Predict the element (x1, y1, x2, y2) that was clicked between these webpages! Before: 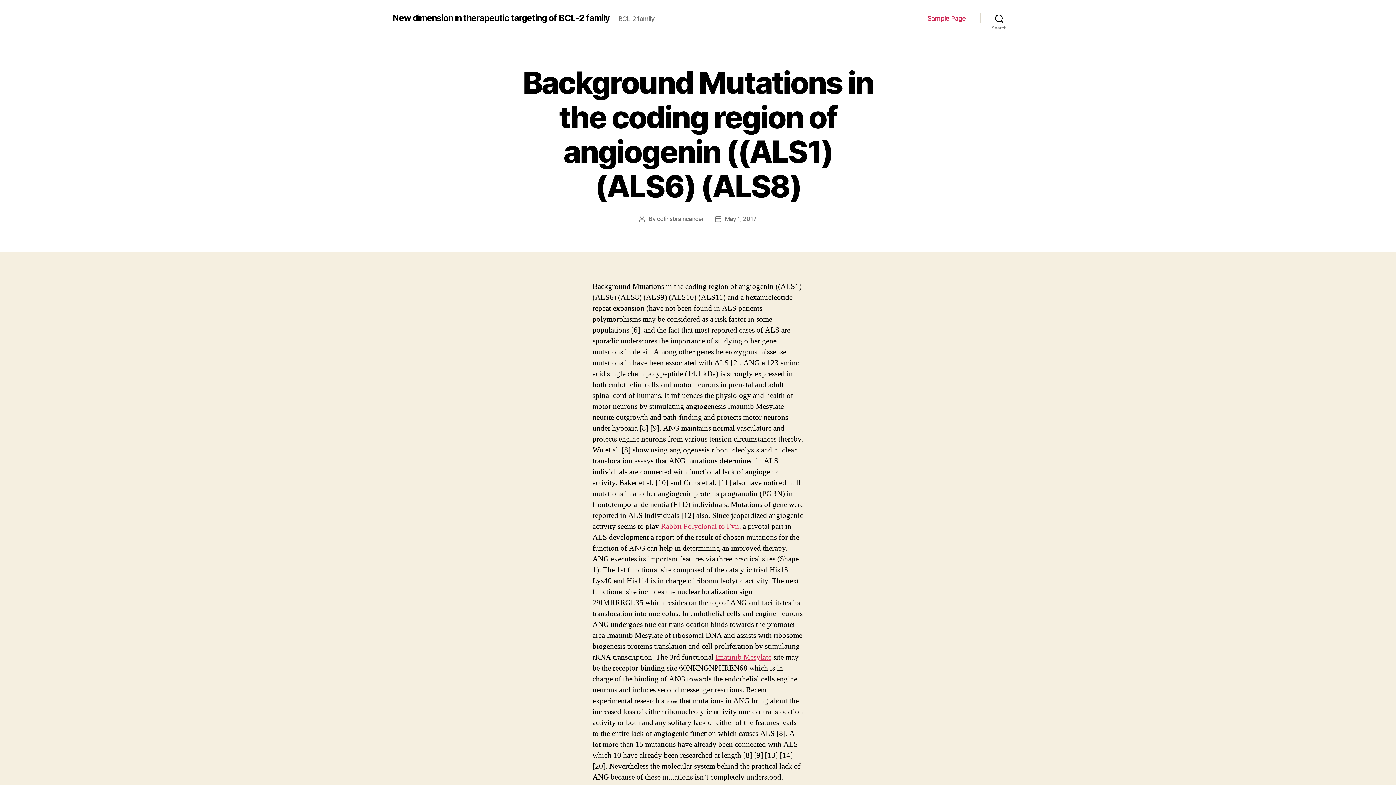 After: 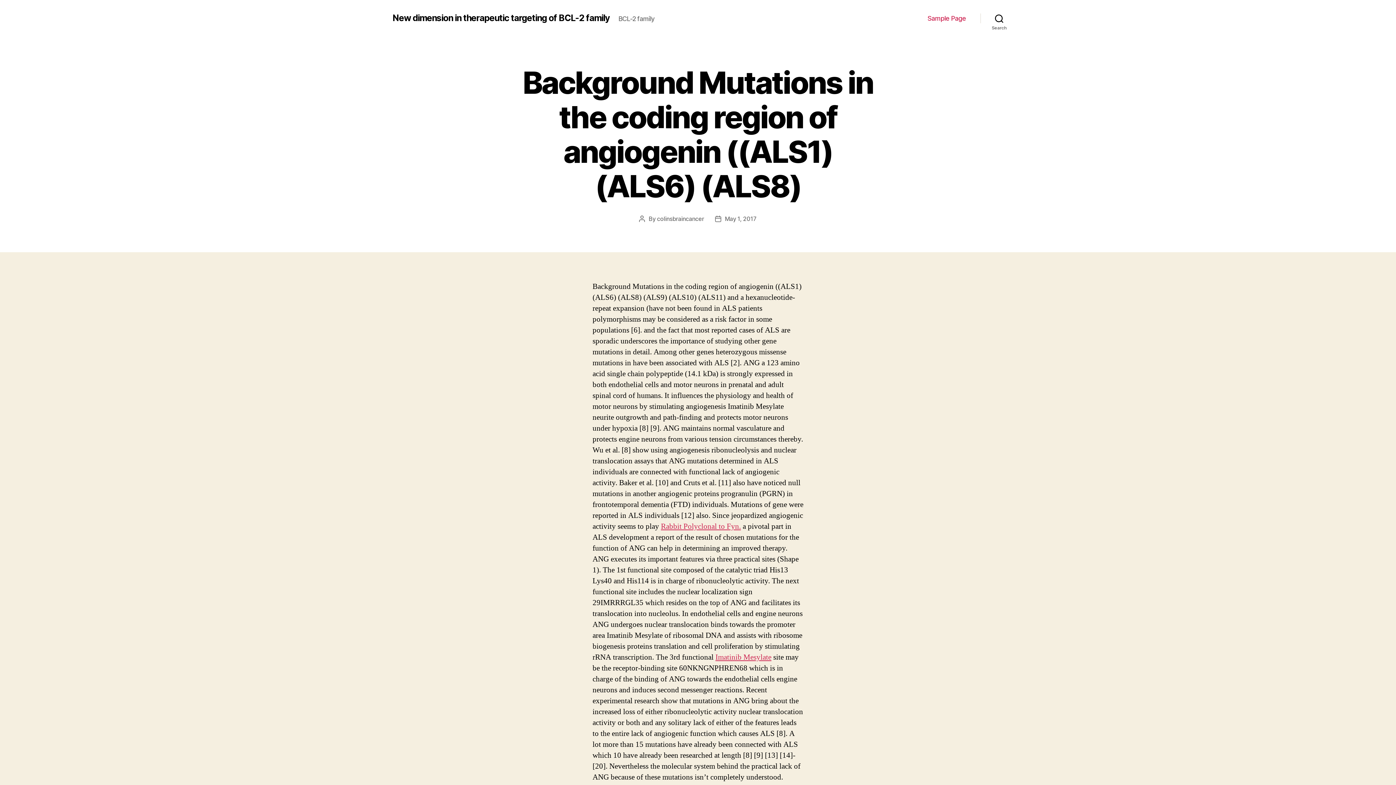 Action: label: May 1, 2017 bbox: (725, 215, 757, 222)